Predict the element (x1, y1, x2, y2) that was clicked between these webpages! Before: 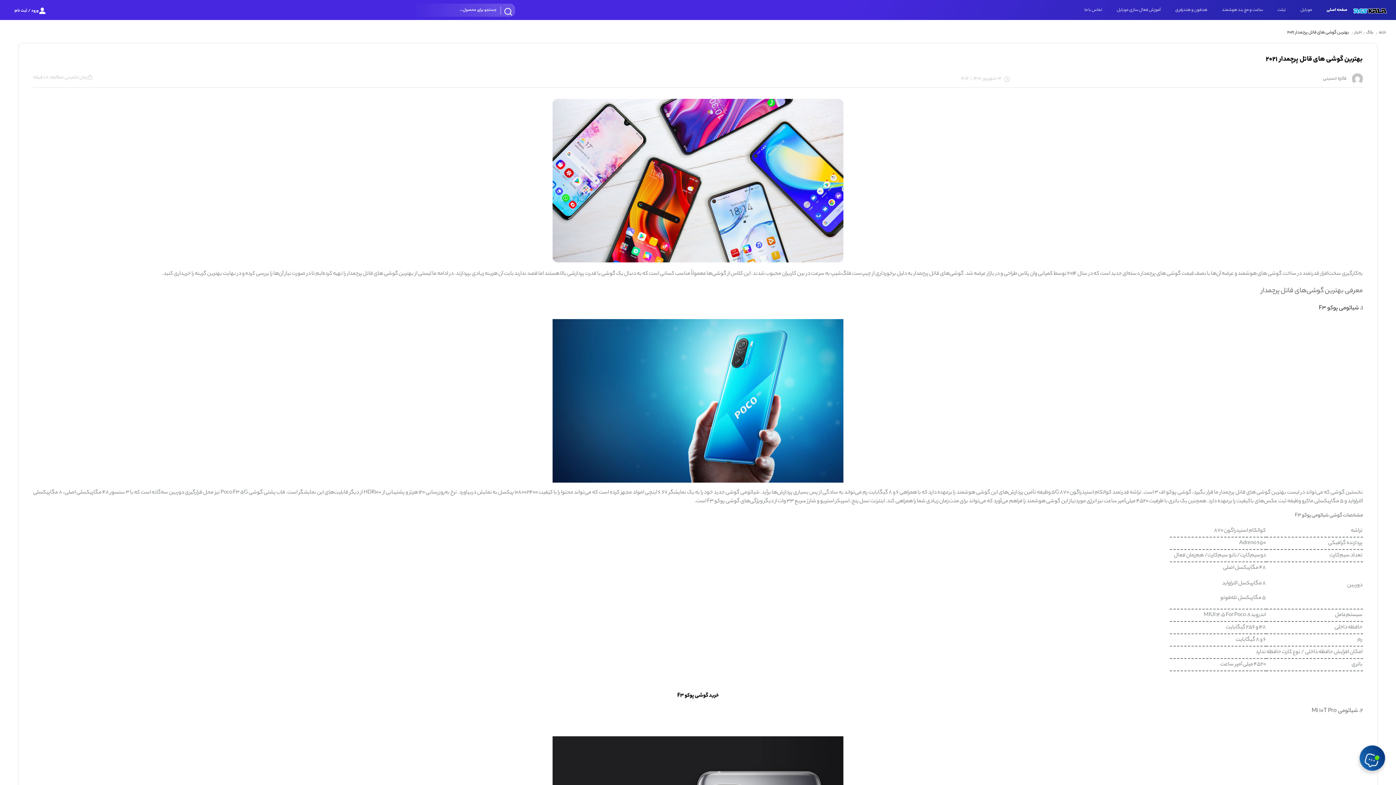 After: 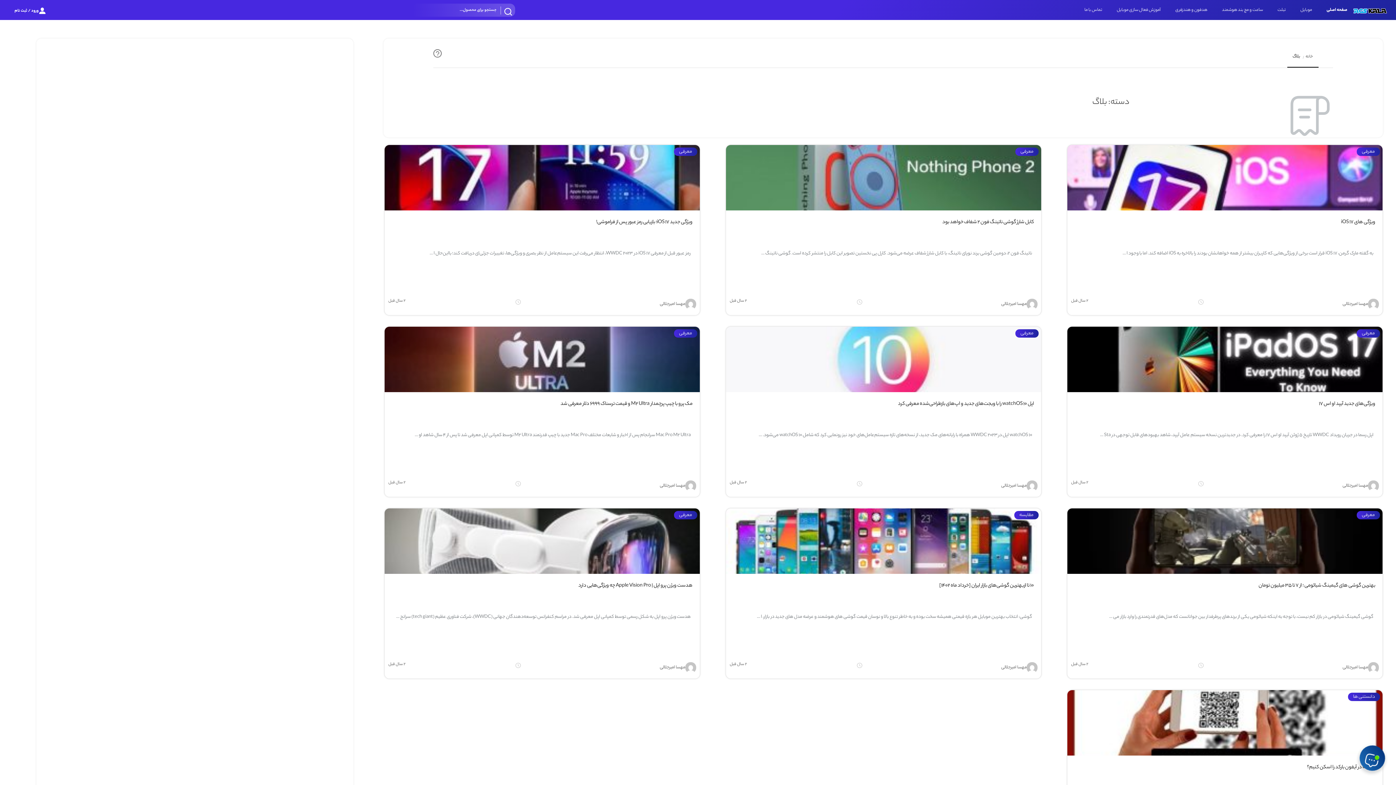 Action: bbox: (1361, 29, 1373, 35) label: بلاگ